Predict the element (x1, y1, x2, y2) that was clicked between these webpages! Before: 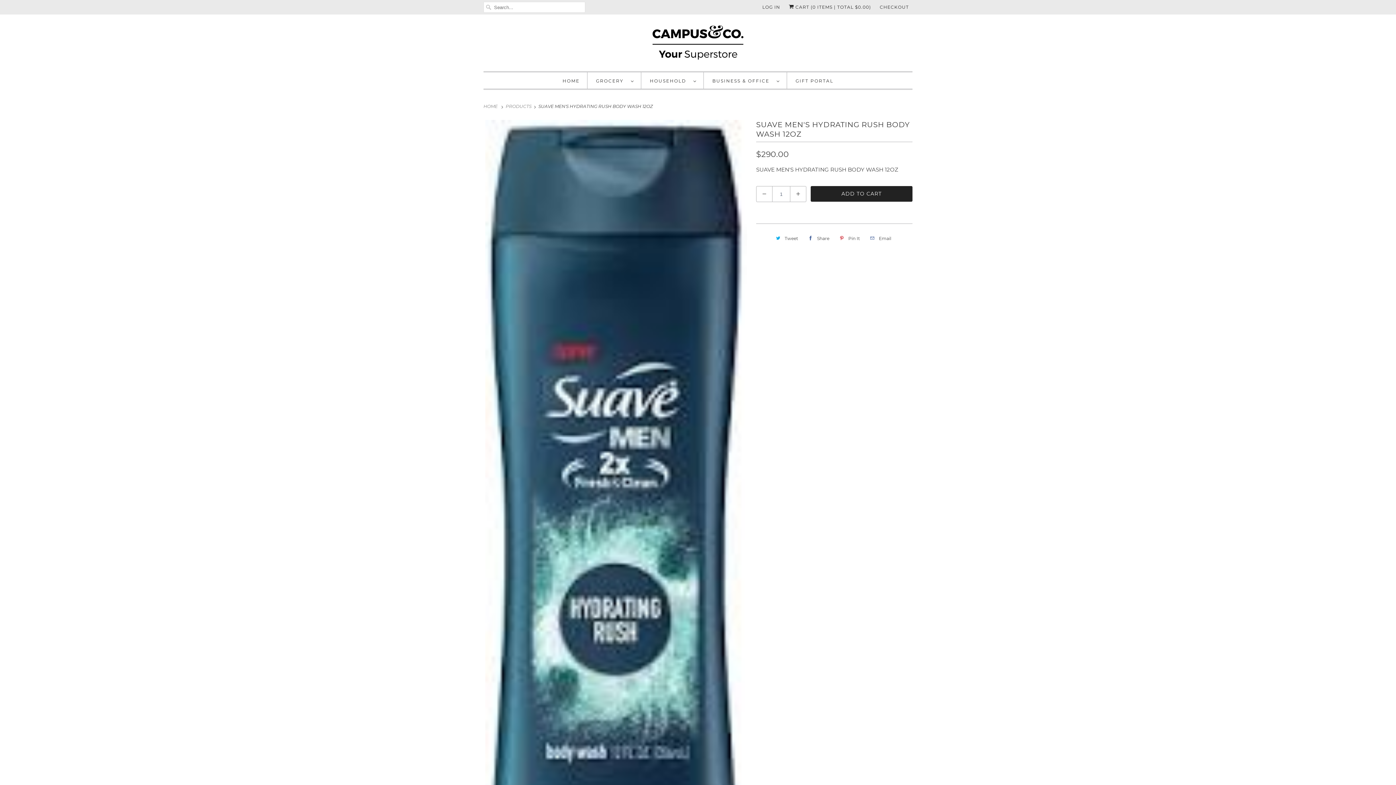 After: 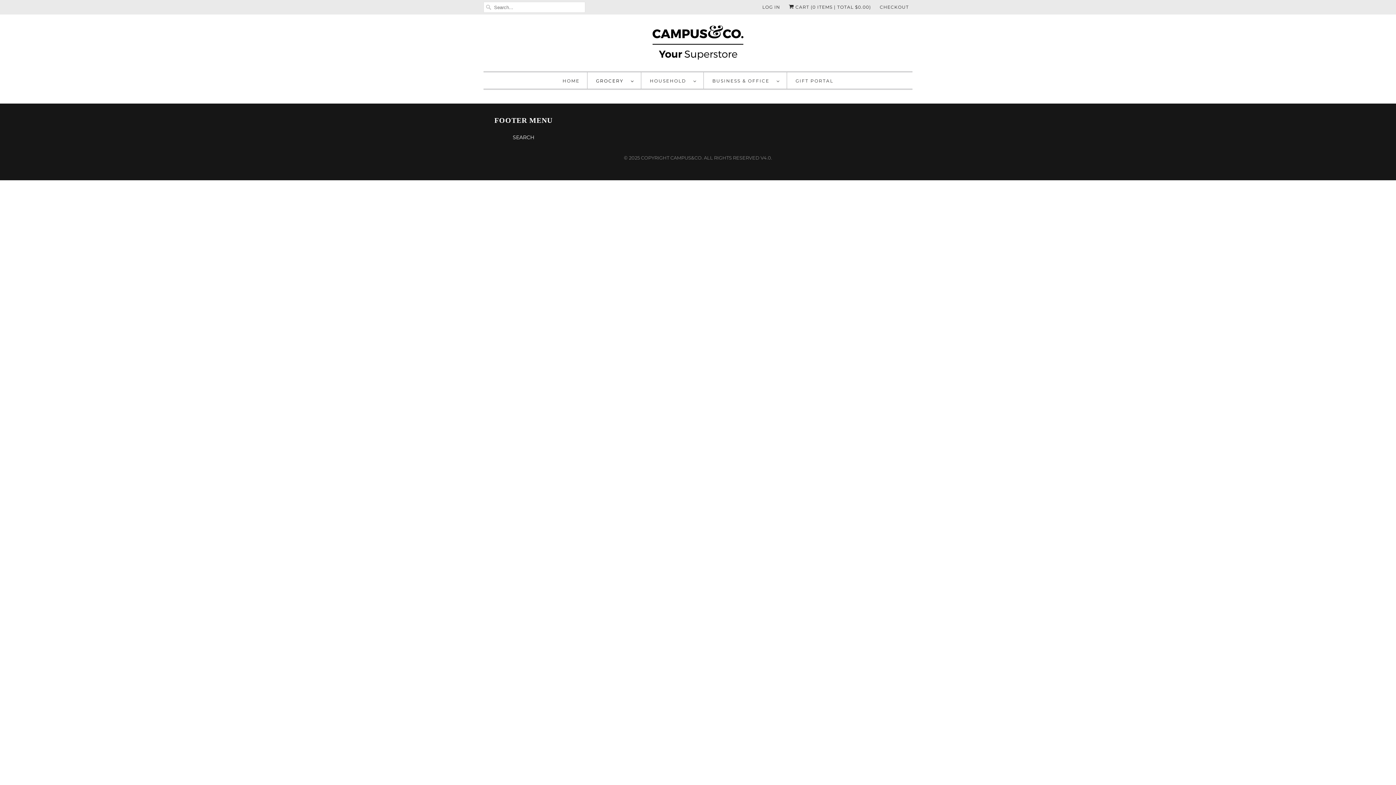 Action: label: PRODUCTS  bbox: (505, 103, 532, 109)